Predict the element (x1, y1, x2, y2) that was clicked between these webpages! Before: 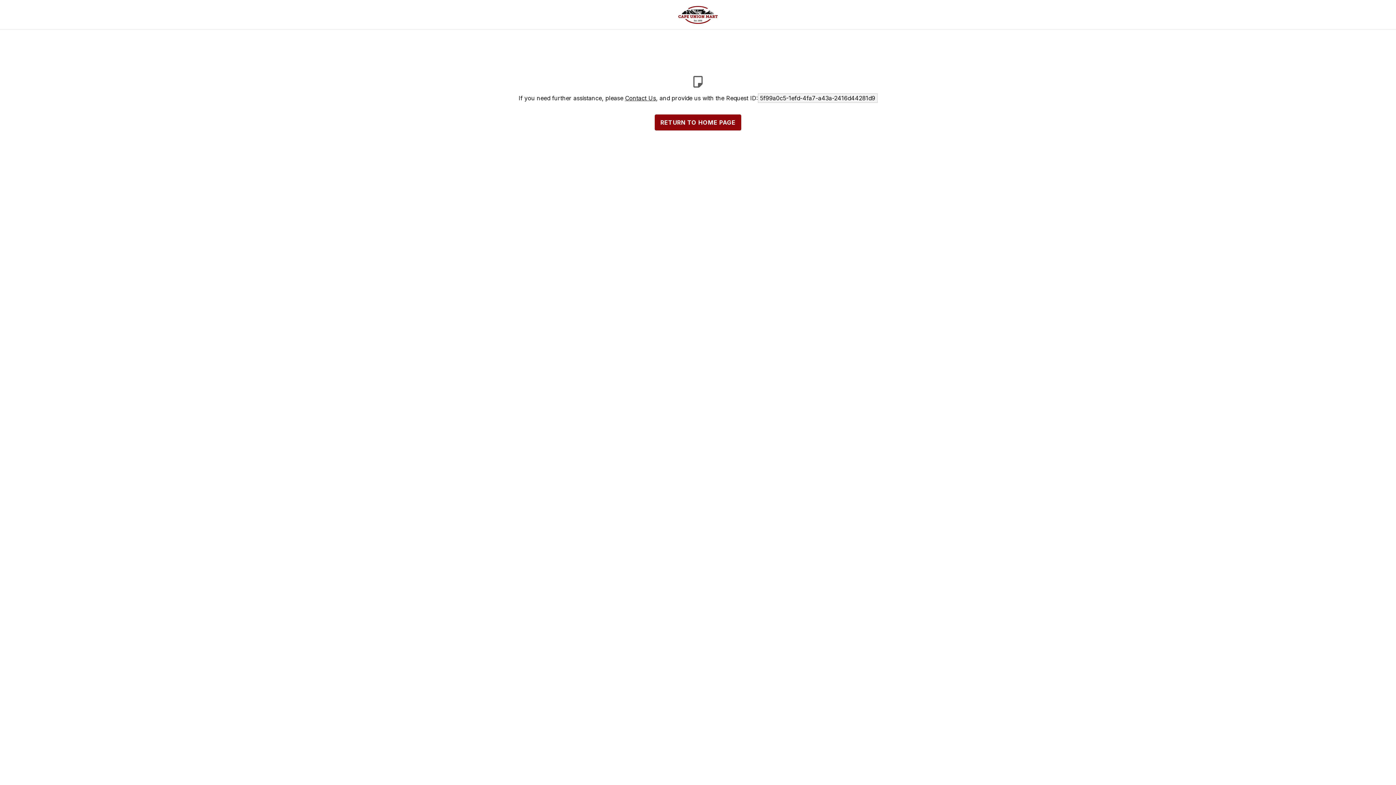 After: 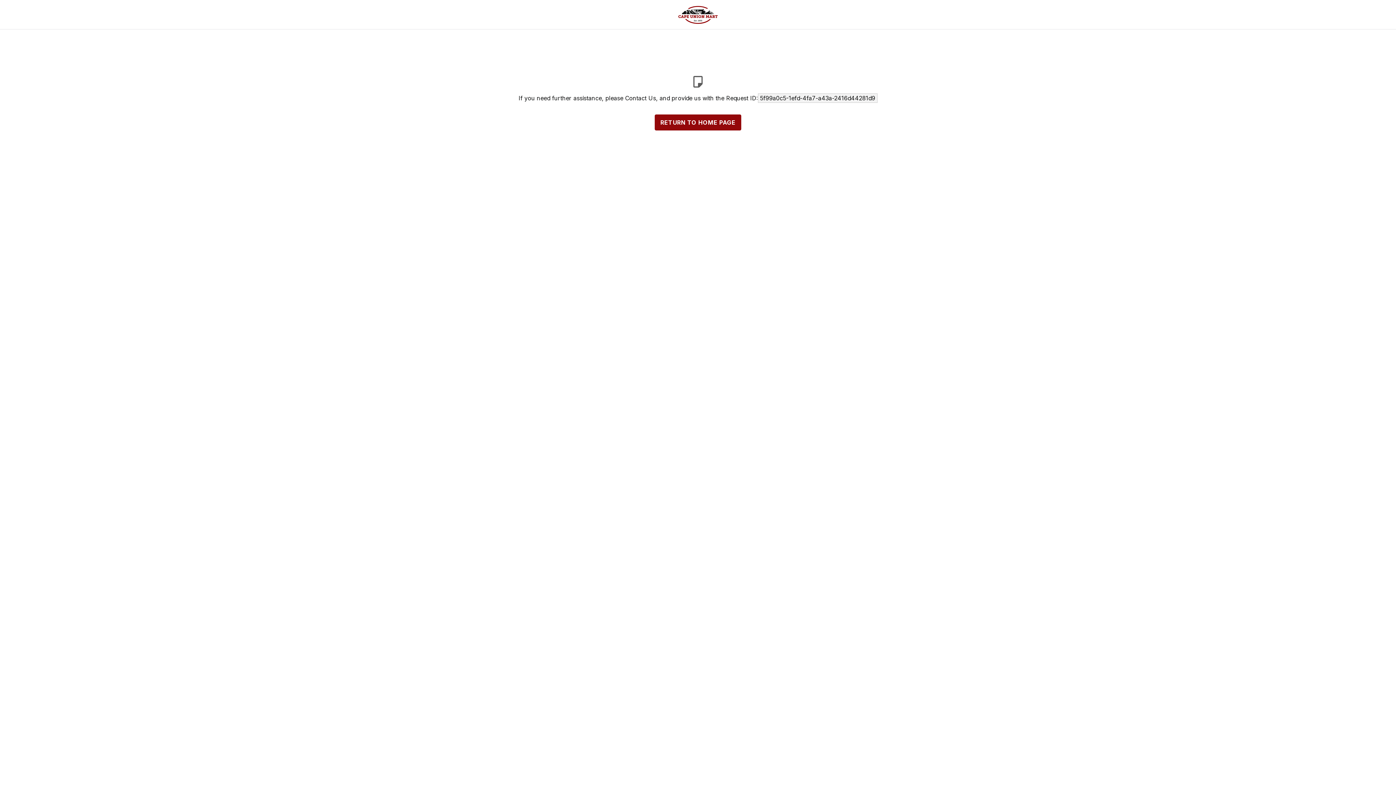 Action: label: Contact Us bbox: (625, 95, 656, 101)